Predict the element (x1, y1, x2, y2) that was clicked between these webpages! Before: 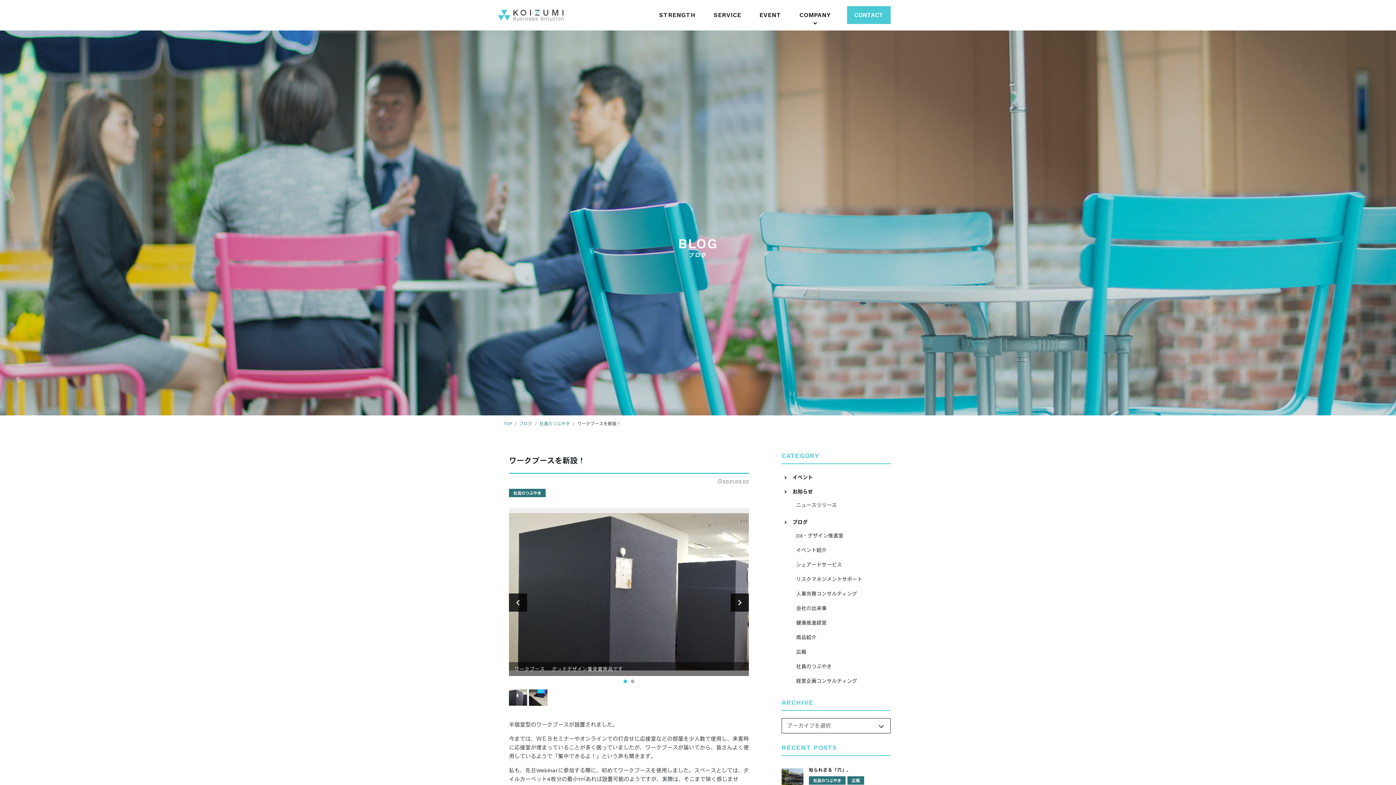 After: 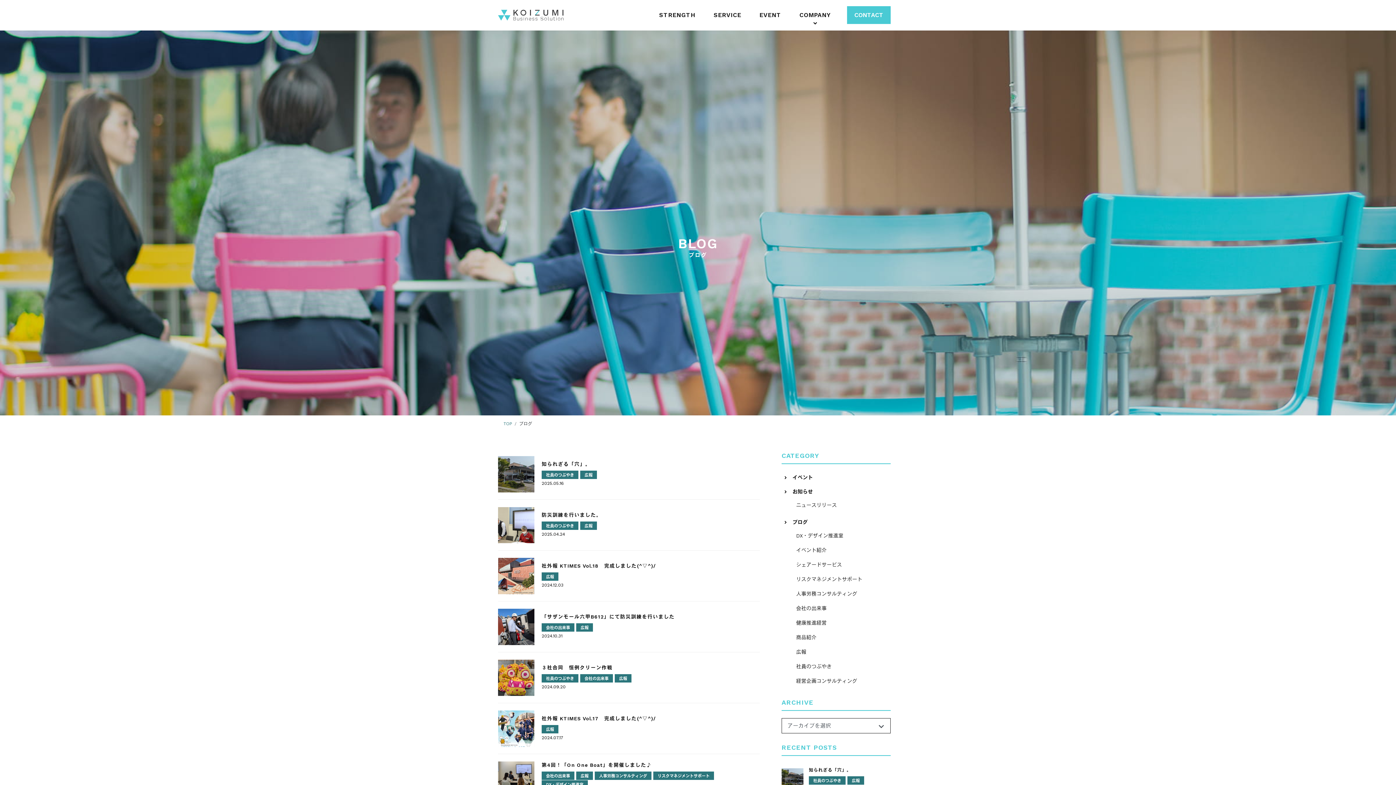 Action: label: ブログ bbox: (519, 421, 532, 426)